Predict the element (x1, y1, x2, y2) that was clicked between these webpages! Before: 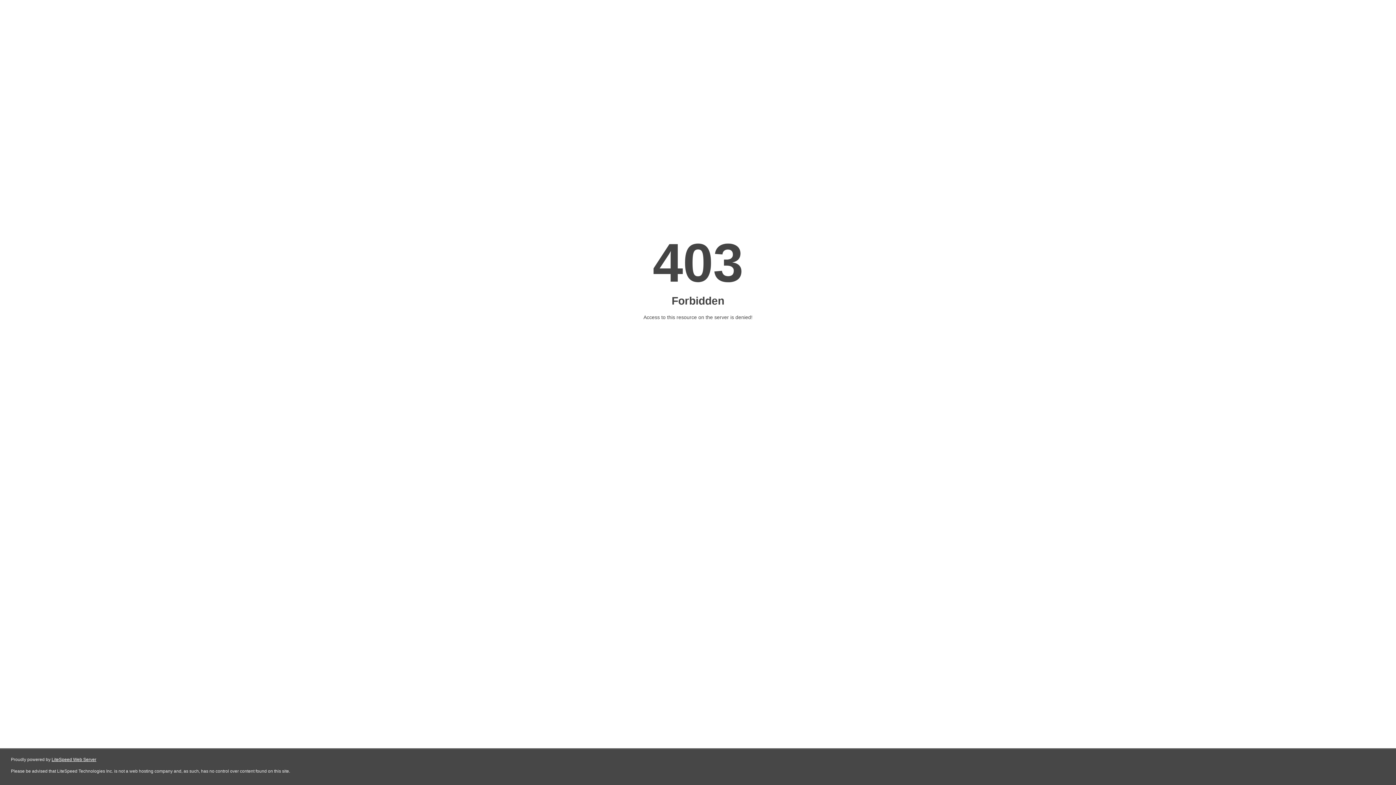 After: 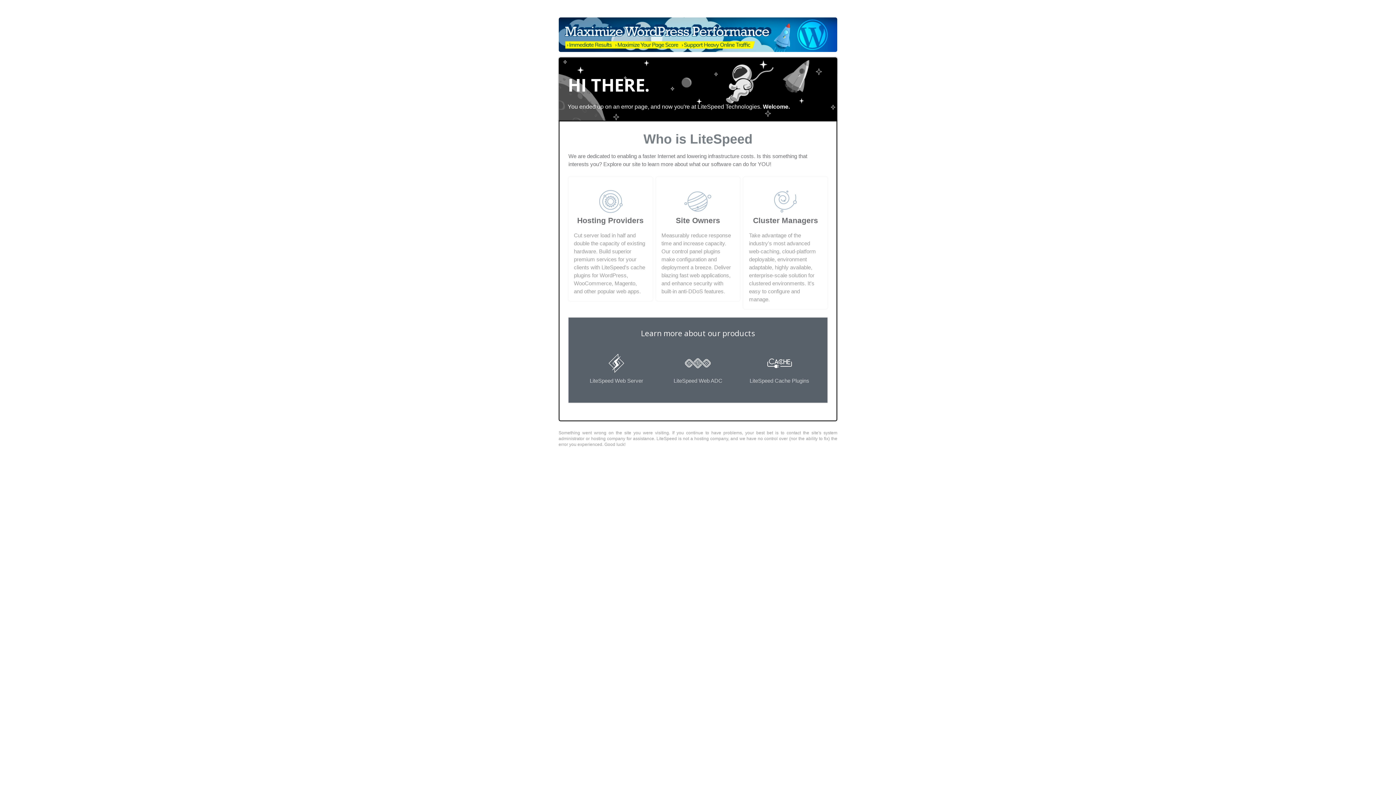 Action: label: LiteSpeed Web Server bbox: (51, 757, 96, 762)